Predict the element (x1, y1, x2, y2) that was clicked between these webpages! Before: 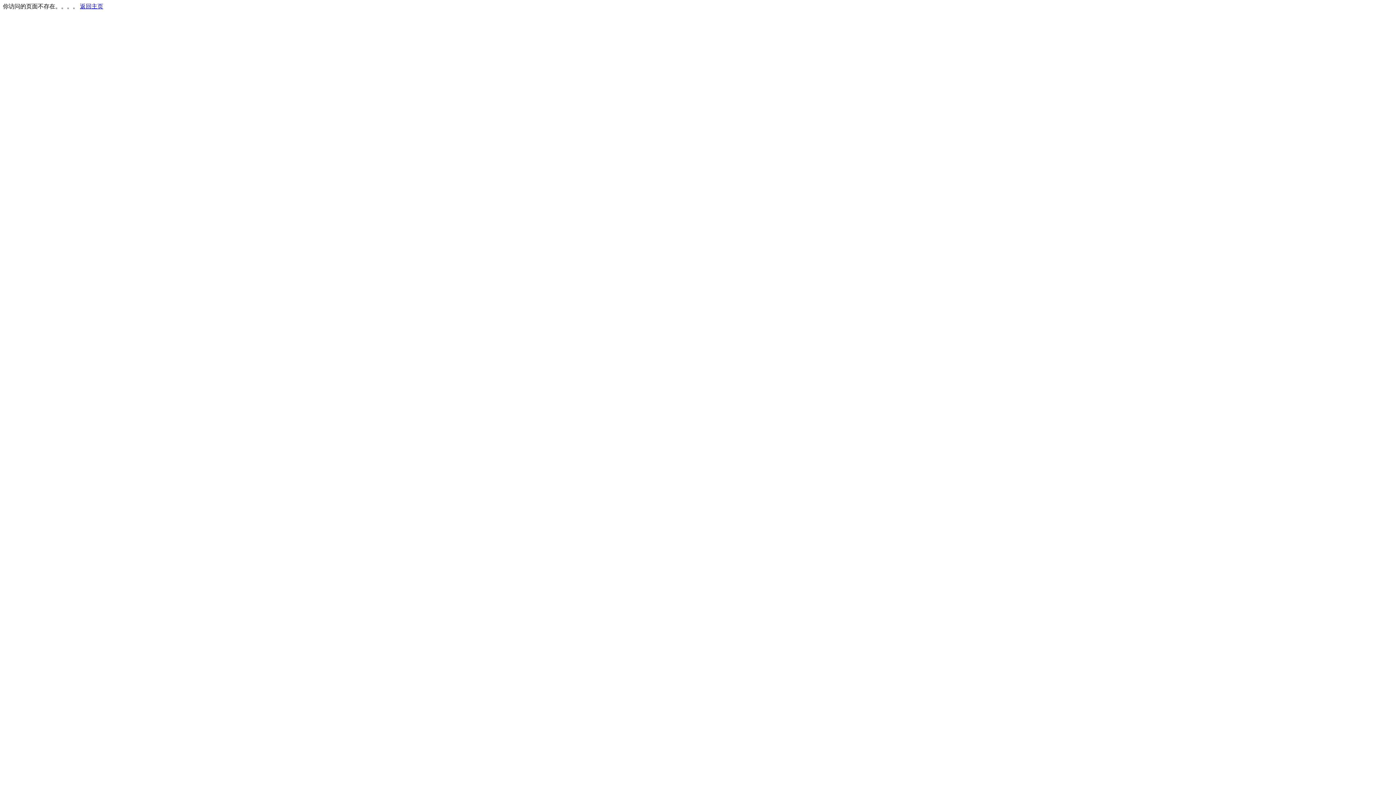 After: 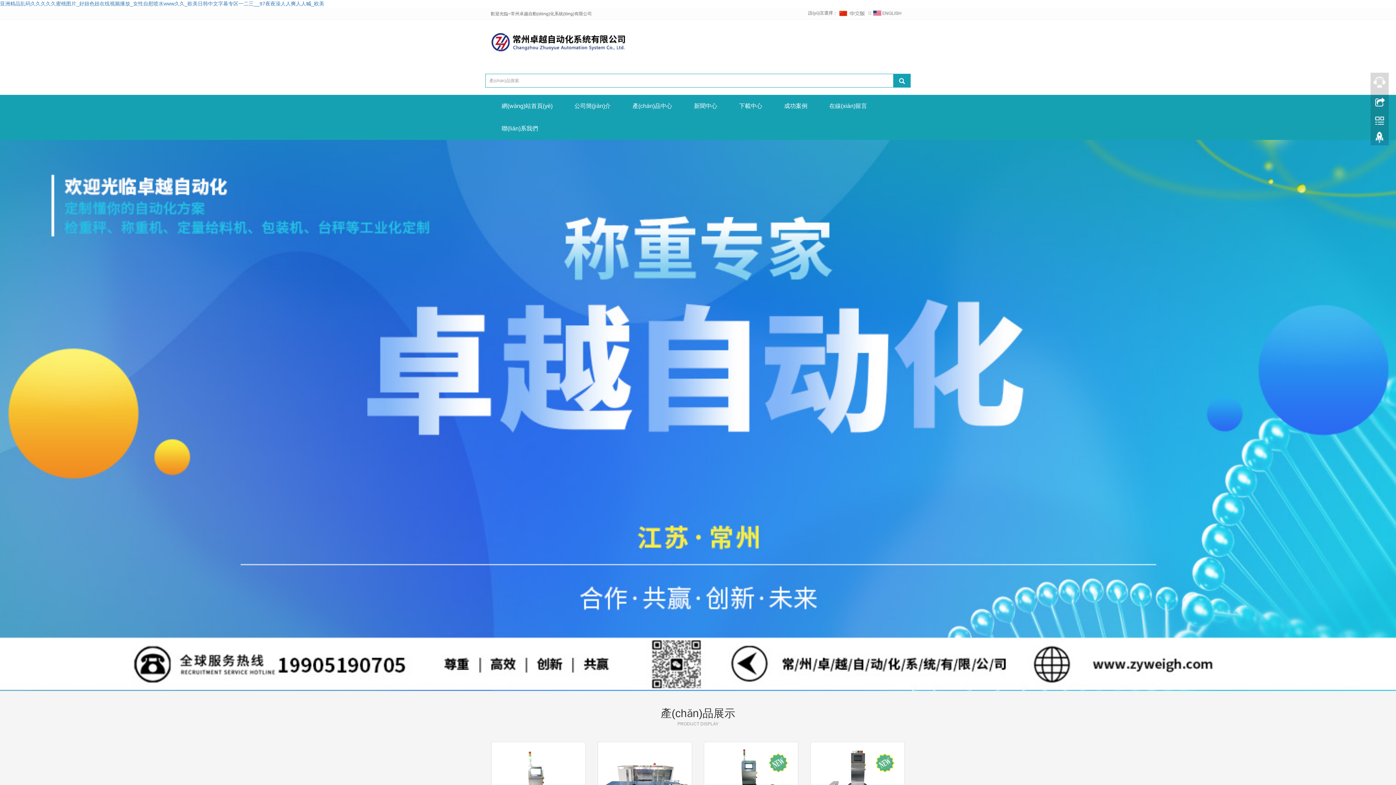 Action: label: 返回主页 bbox: (80, 3, 103, 9)